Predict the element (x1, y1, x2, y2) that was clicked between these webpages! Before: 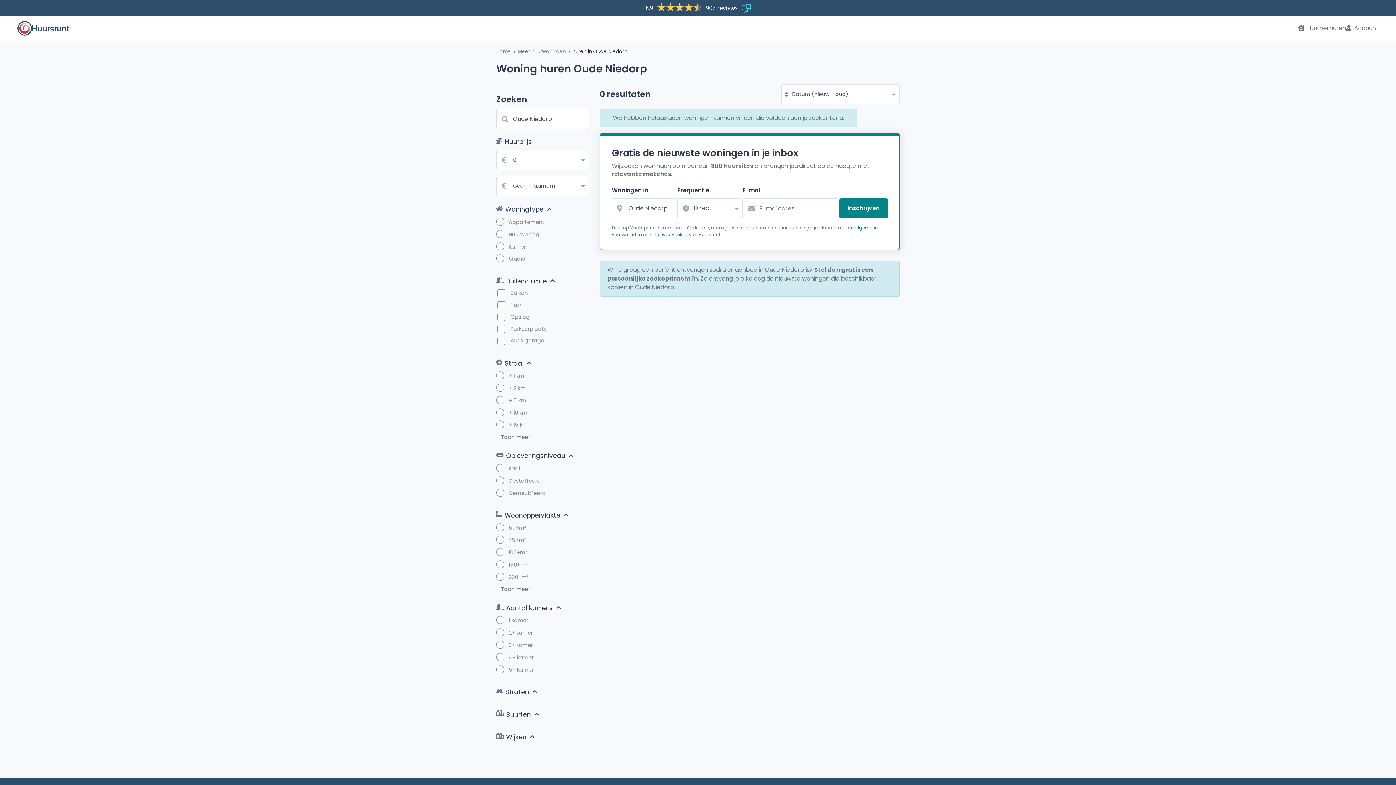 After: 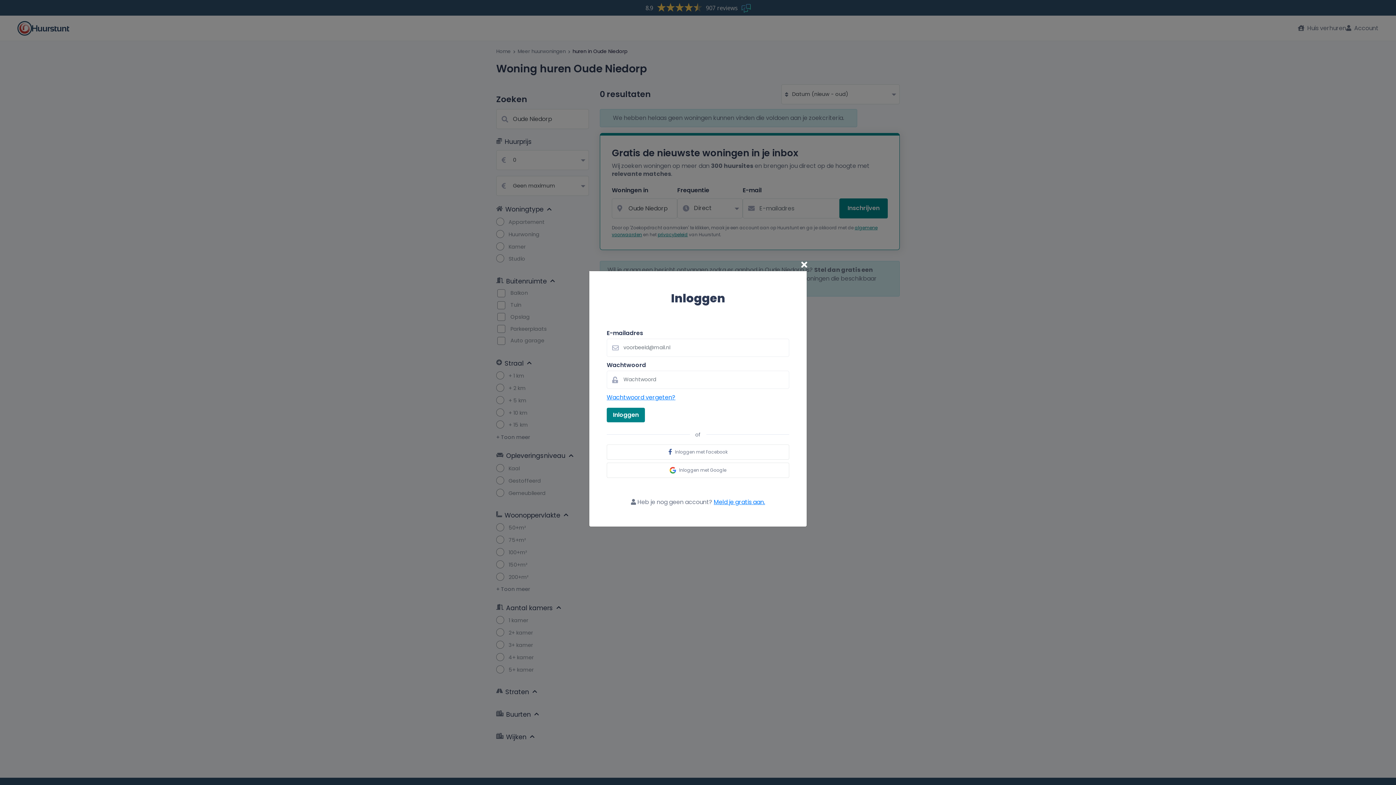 Action: label:  Account bbox: (1346, 23, 1378, 32)